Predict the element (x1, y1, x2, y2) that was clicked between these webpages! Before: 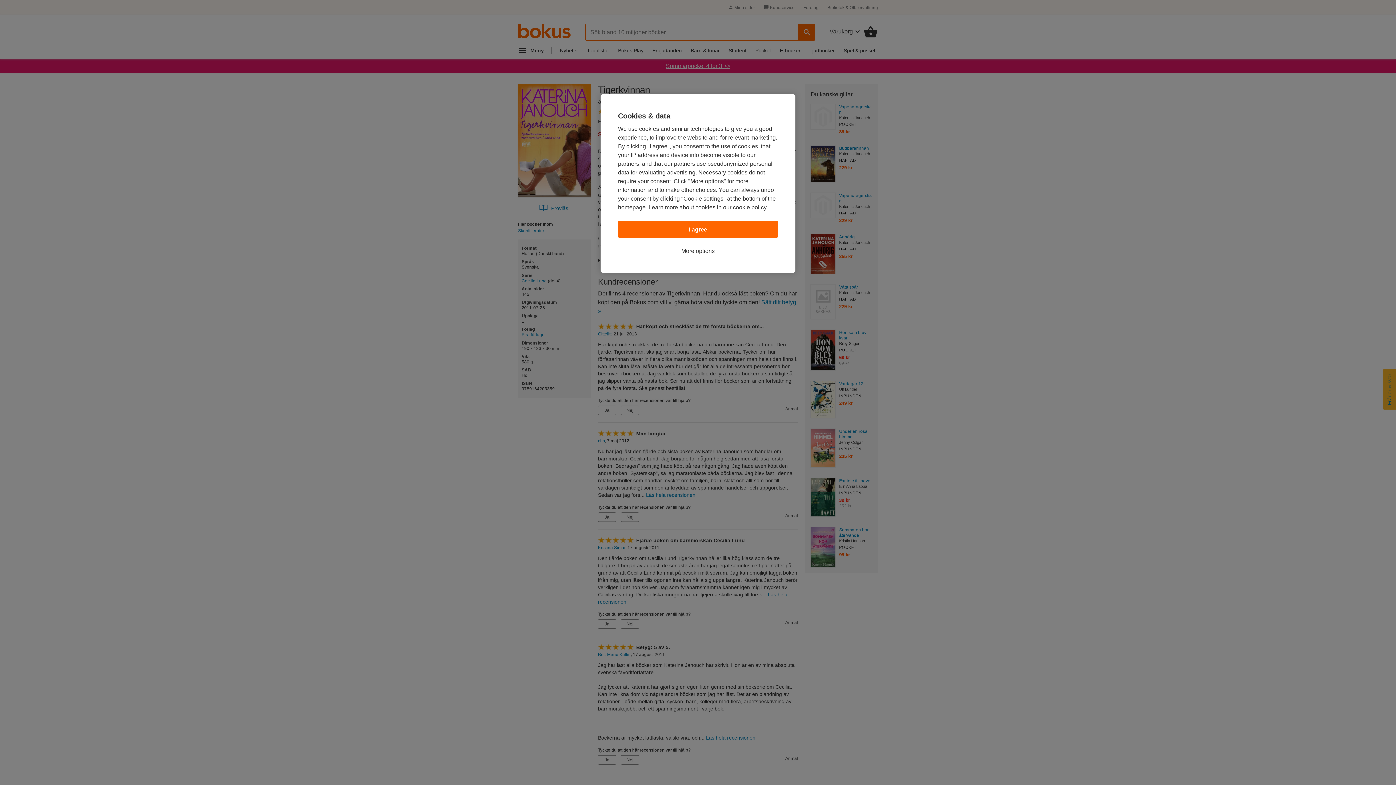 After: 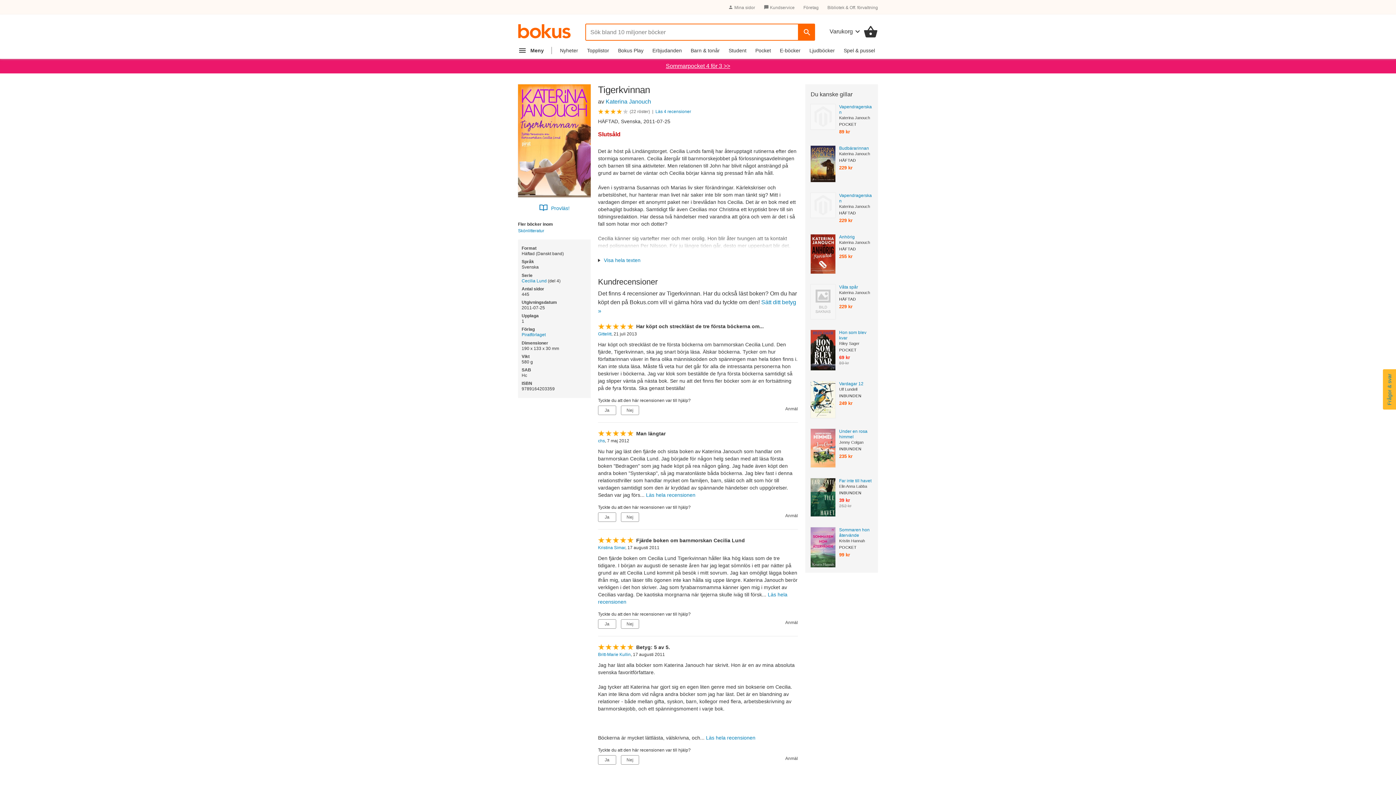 Action: bbox: (618, 220, 778, 238) label: I agree